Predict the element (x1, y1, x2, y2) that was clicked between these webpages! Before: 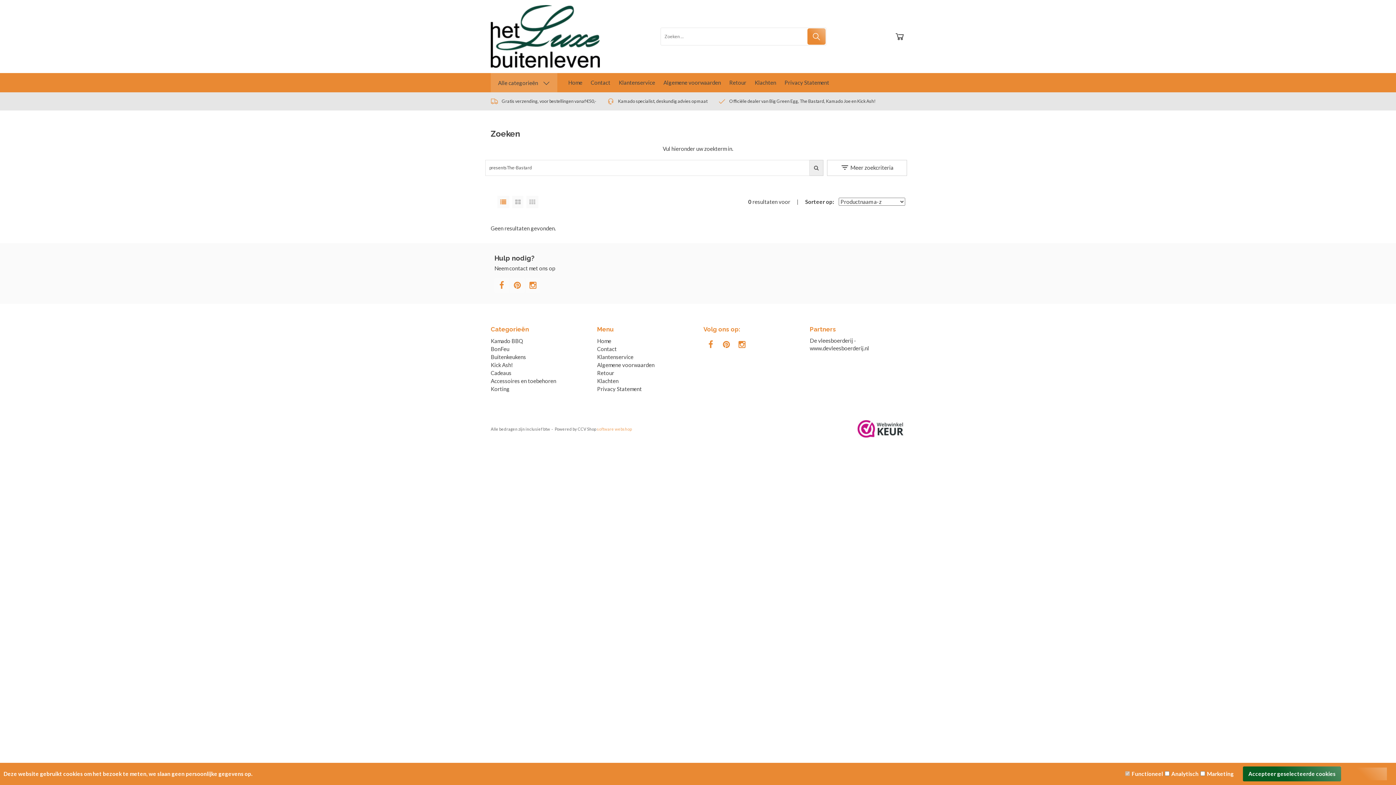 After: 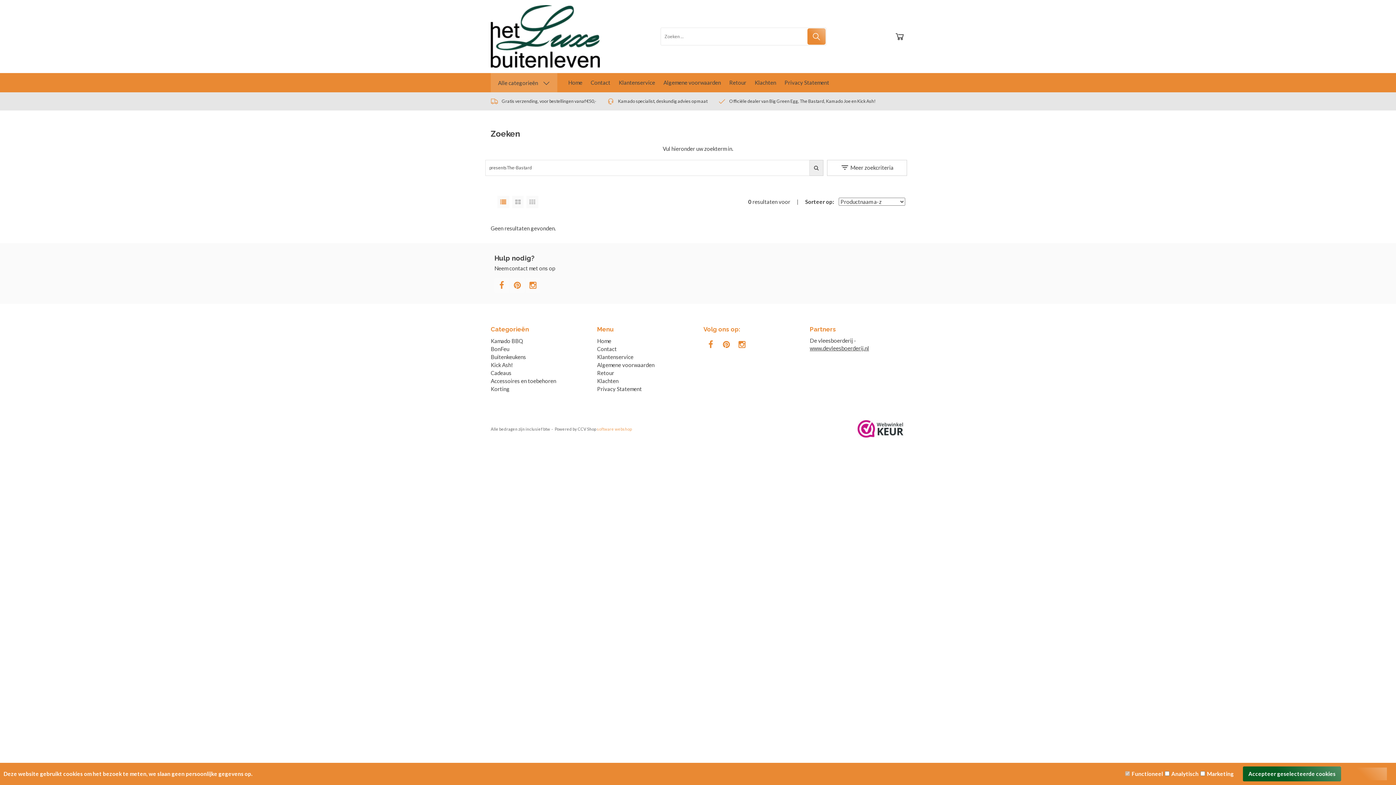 Action: label: www.devleesboerderij.nl bbox: (810, 344, 869, 351)